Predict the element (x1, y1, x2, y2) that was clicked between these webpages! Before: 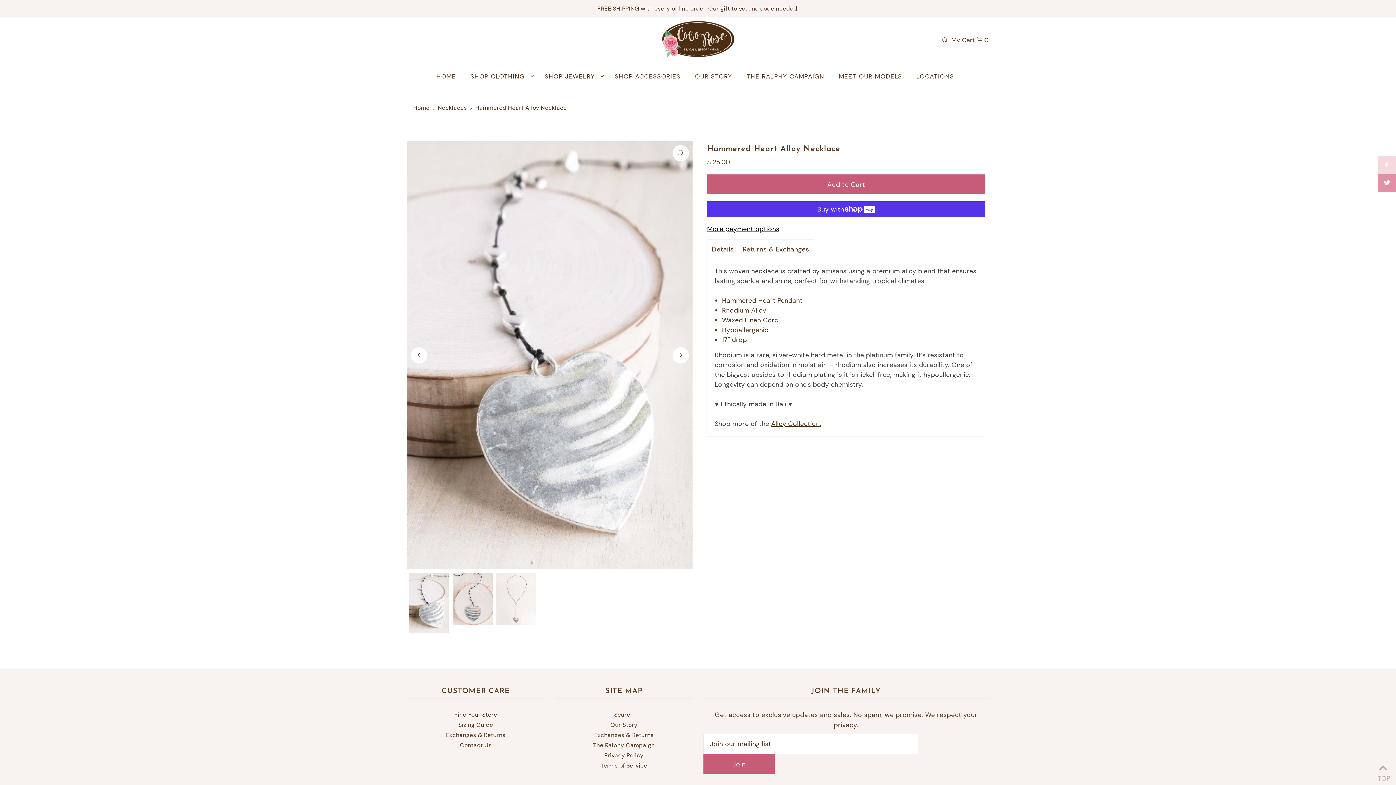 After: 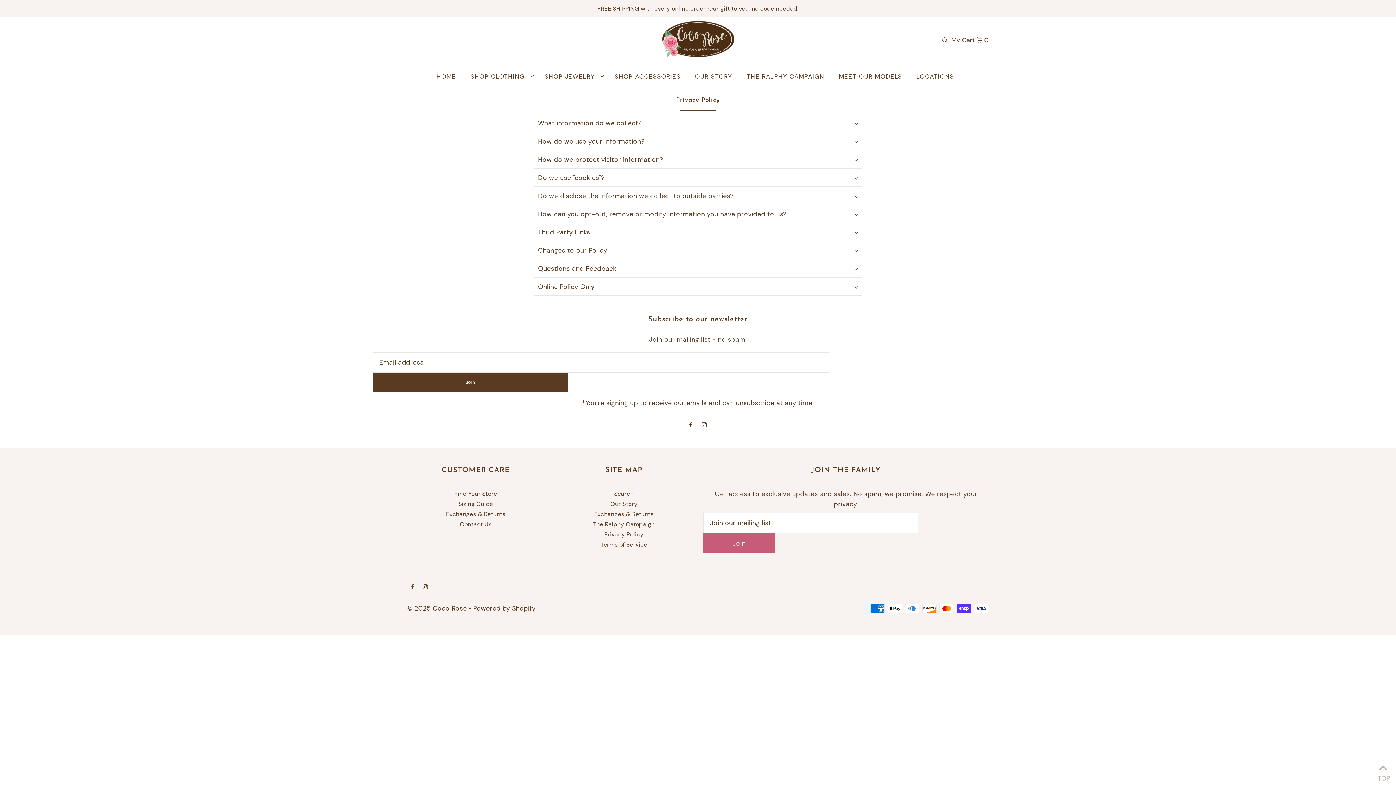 Action: label: Privacy Policy bbox: (604, 752, 643, 759)